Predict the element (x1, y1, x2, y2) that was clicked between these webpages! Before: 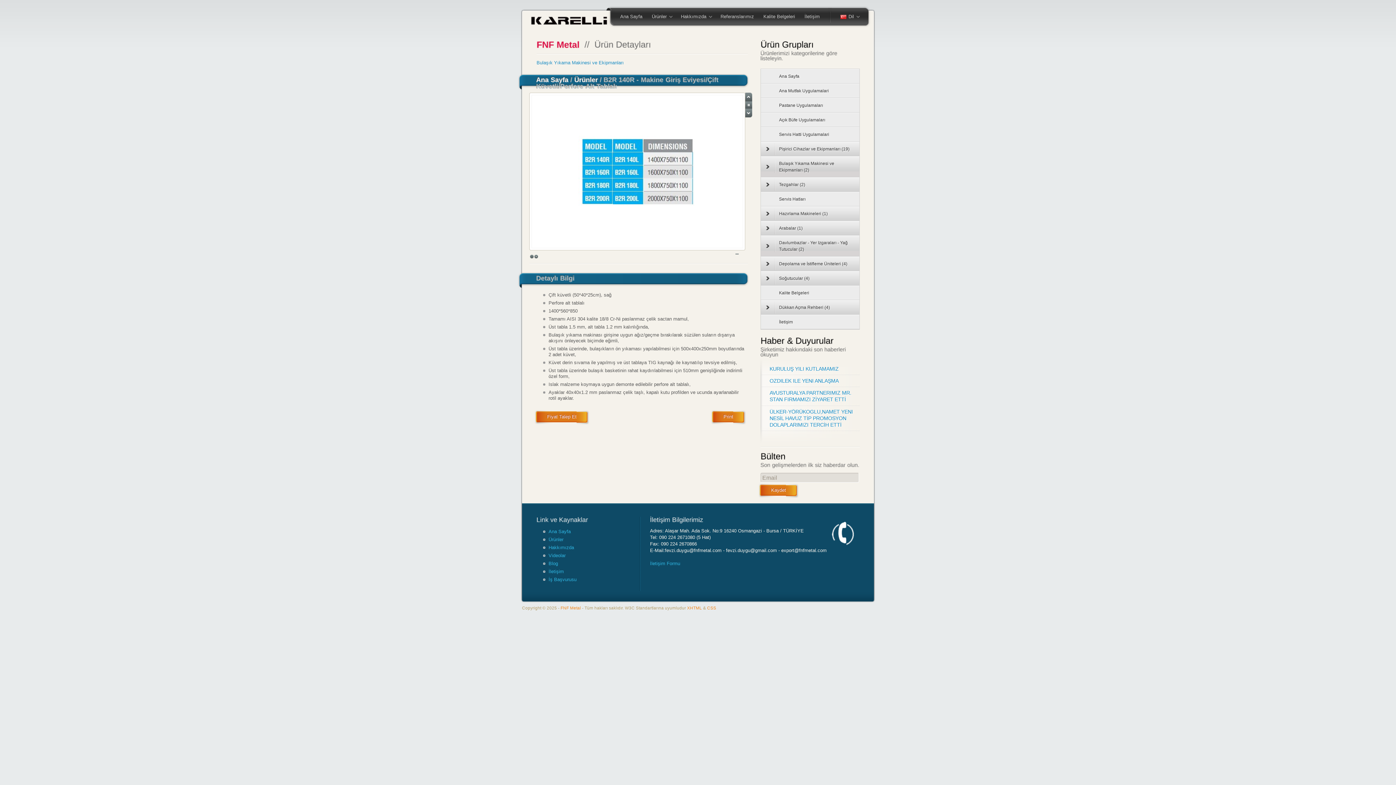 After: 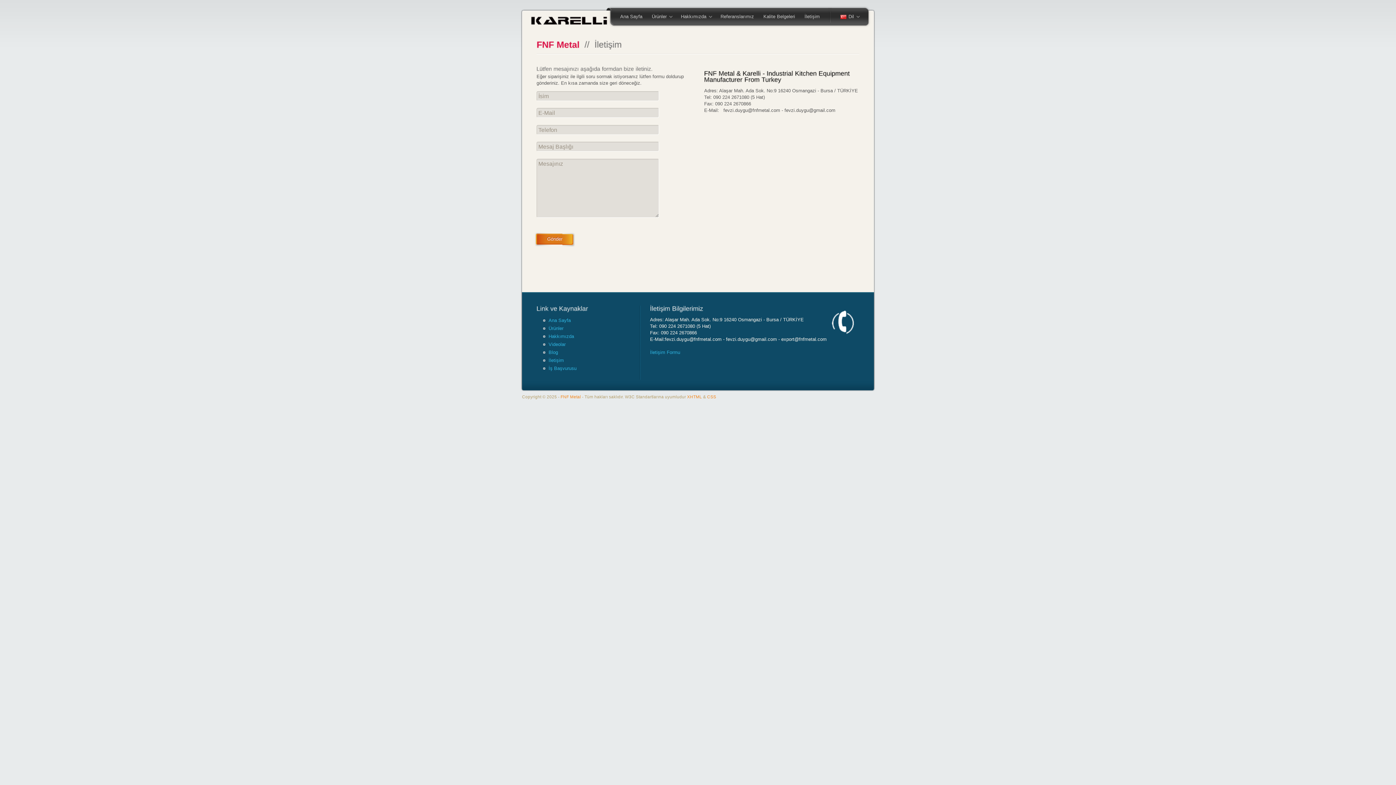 Action: label: Fiyat Talep Et bbox: (534, 409, 589, 424)